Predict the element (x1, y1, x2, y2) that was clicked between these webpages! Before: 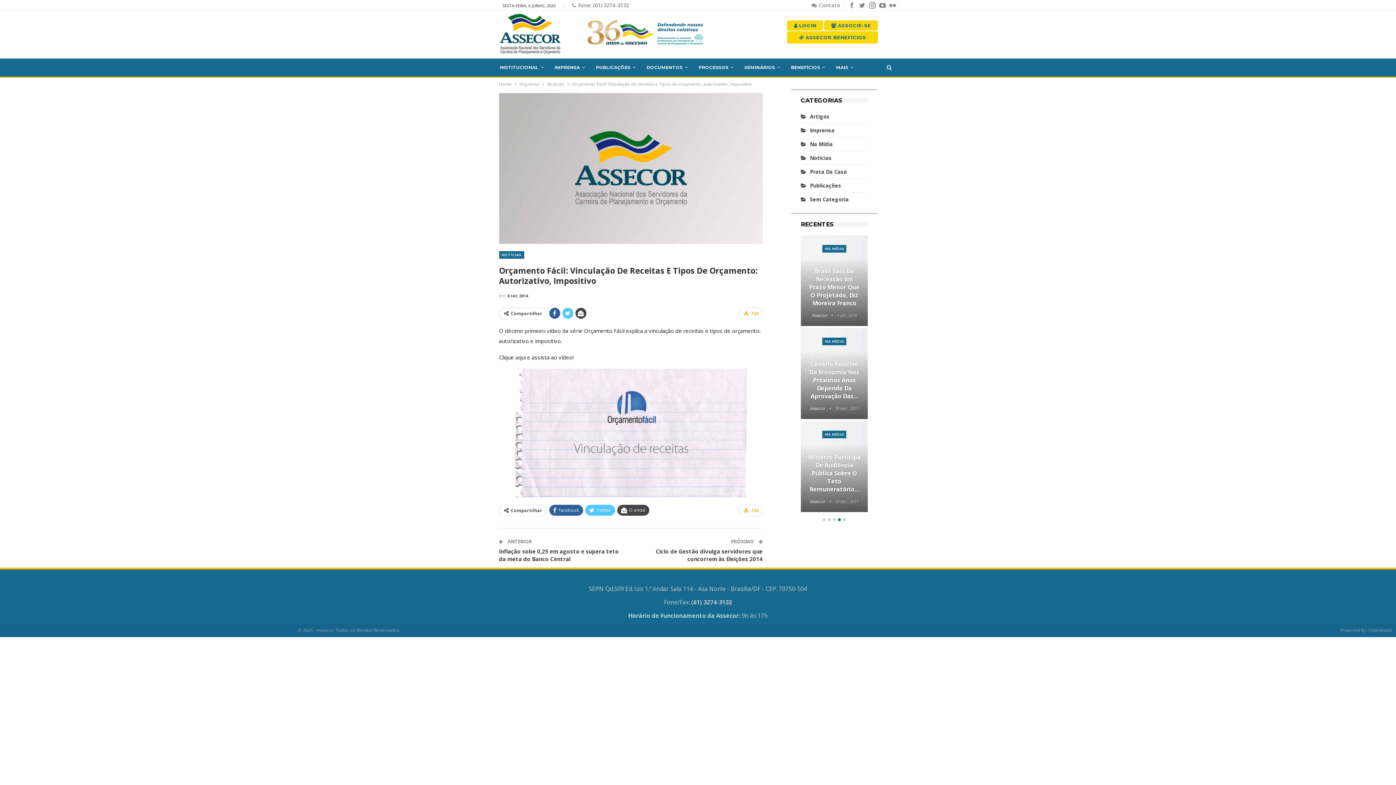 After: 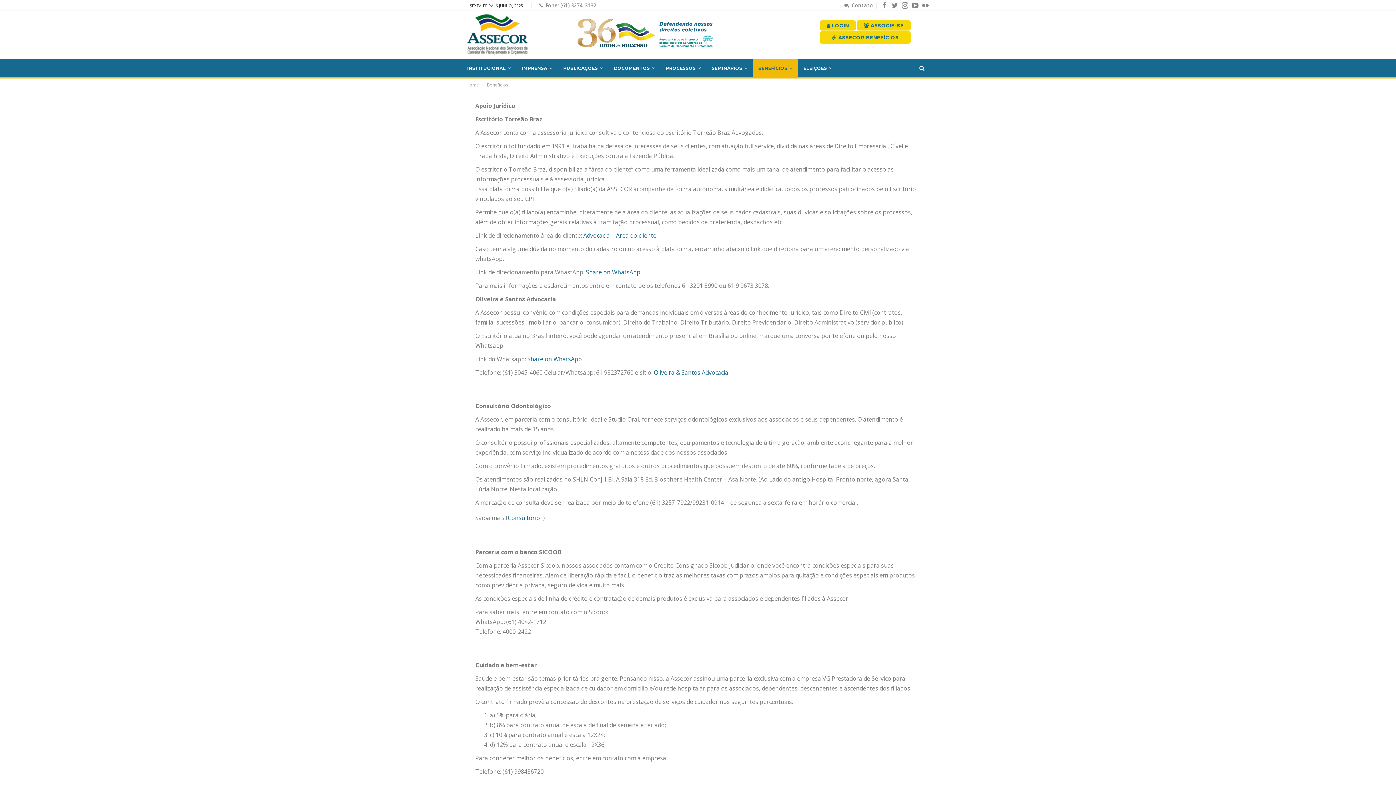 Action: bbox: (785, 58, 830, 76) label: BENEFÍCIOS